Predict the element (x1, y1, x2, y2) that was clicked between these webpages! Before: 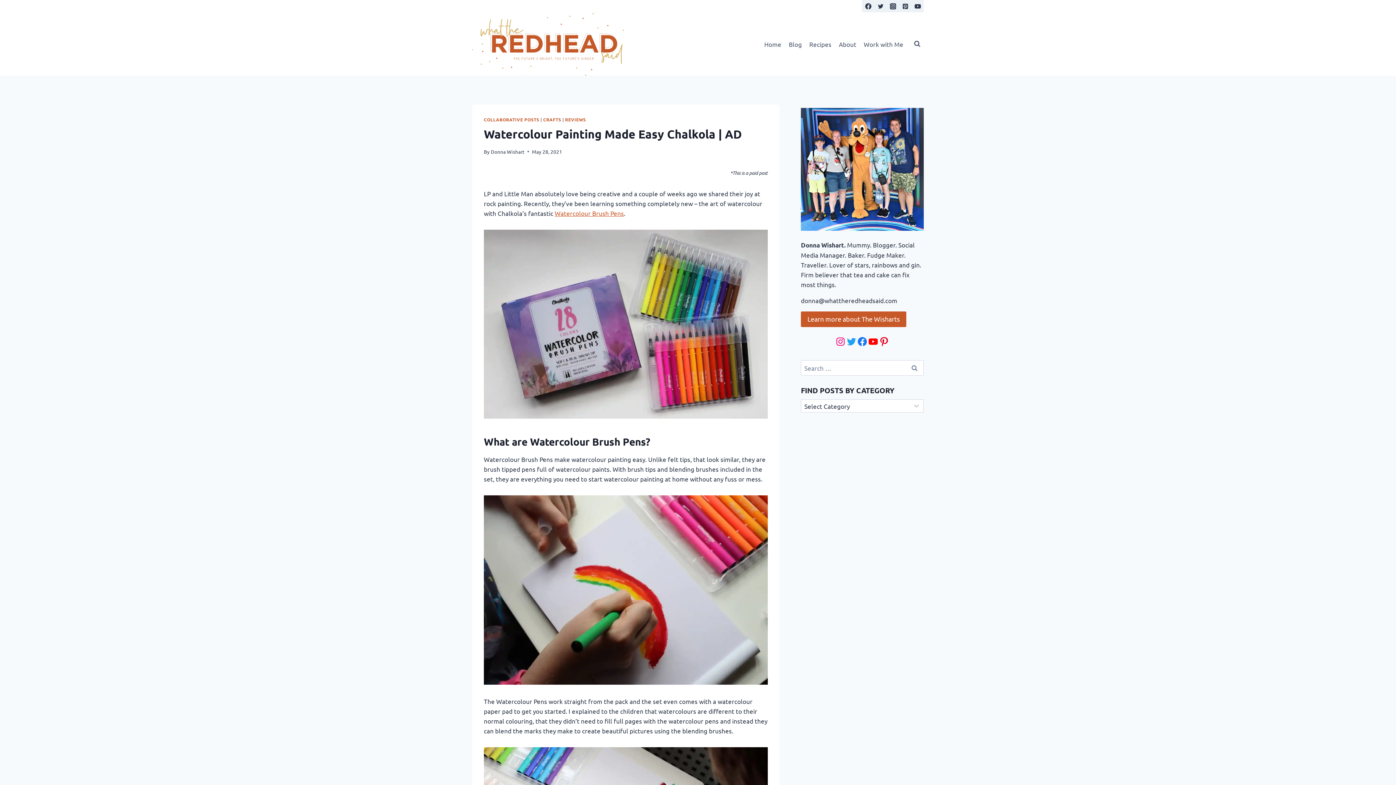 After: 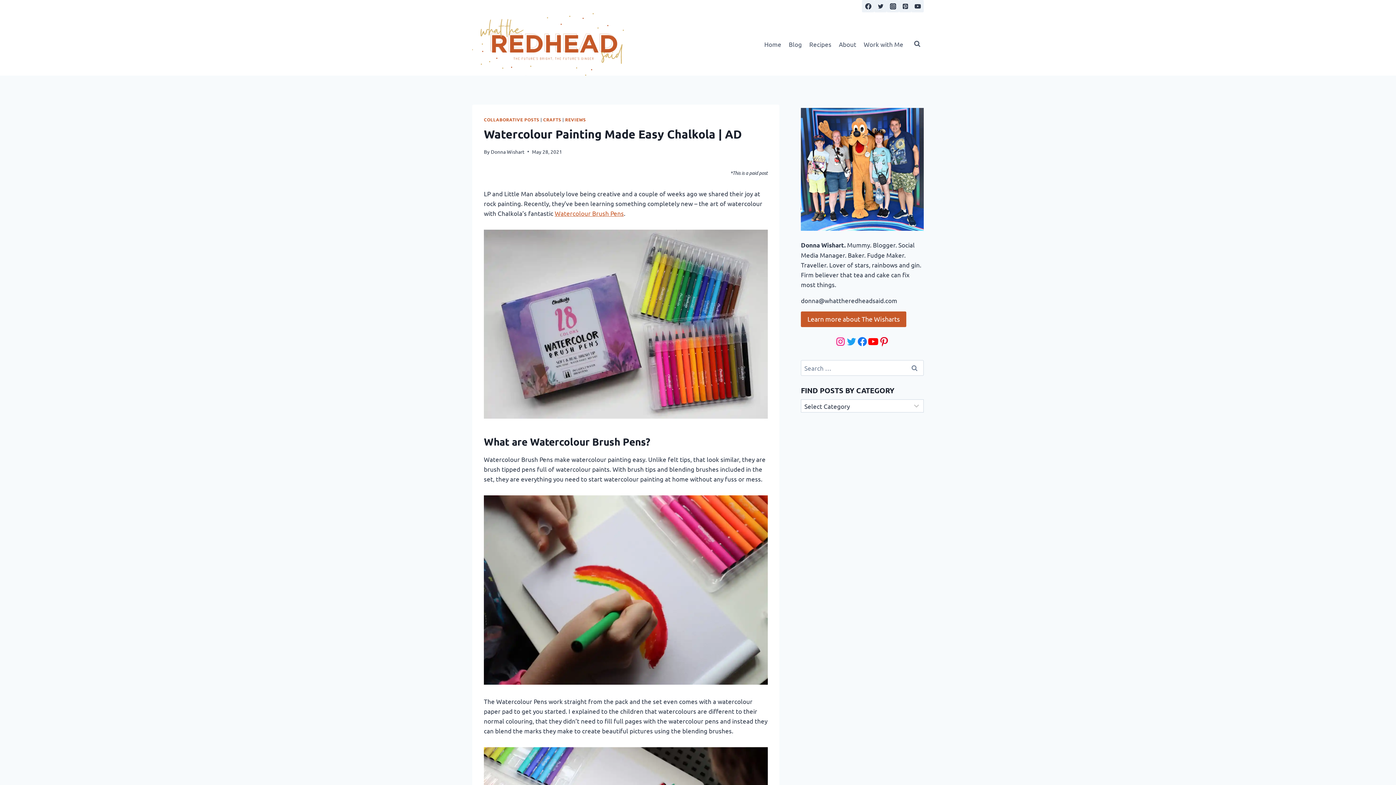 Action: bbox: (868, 336, 878, 347) label: YouTube